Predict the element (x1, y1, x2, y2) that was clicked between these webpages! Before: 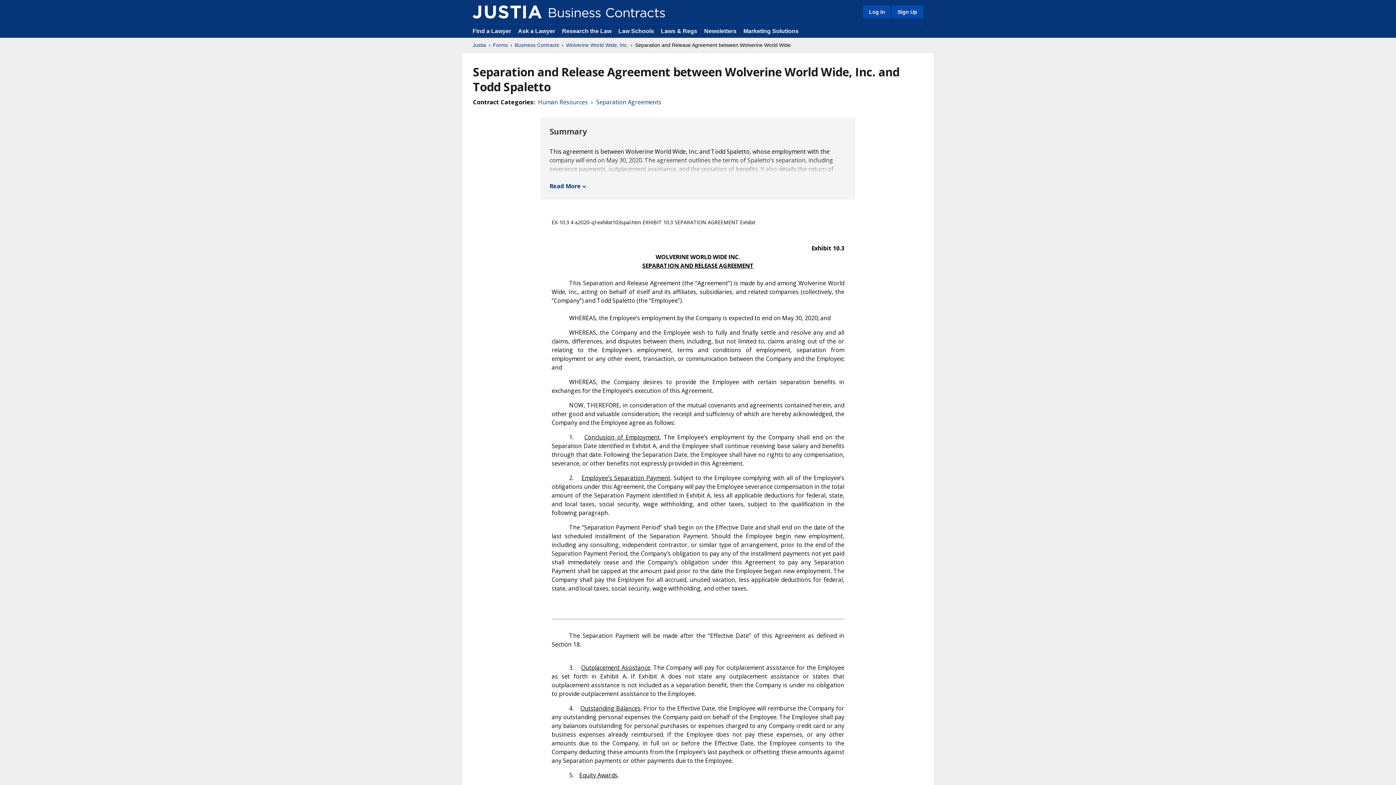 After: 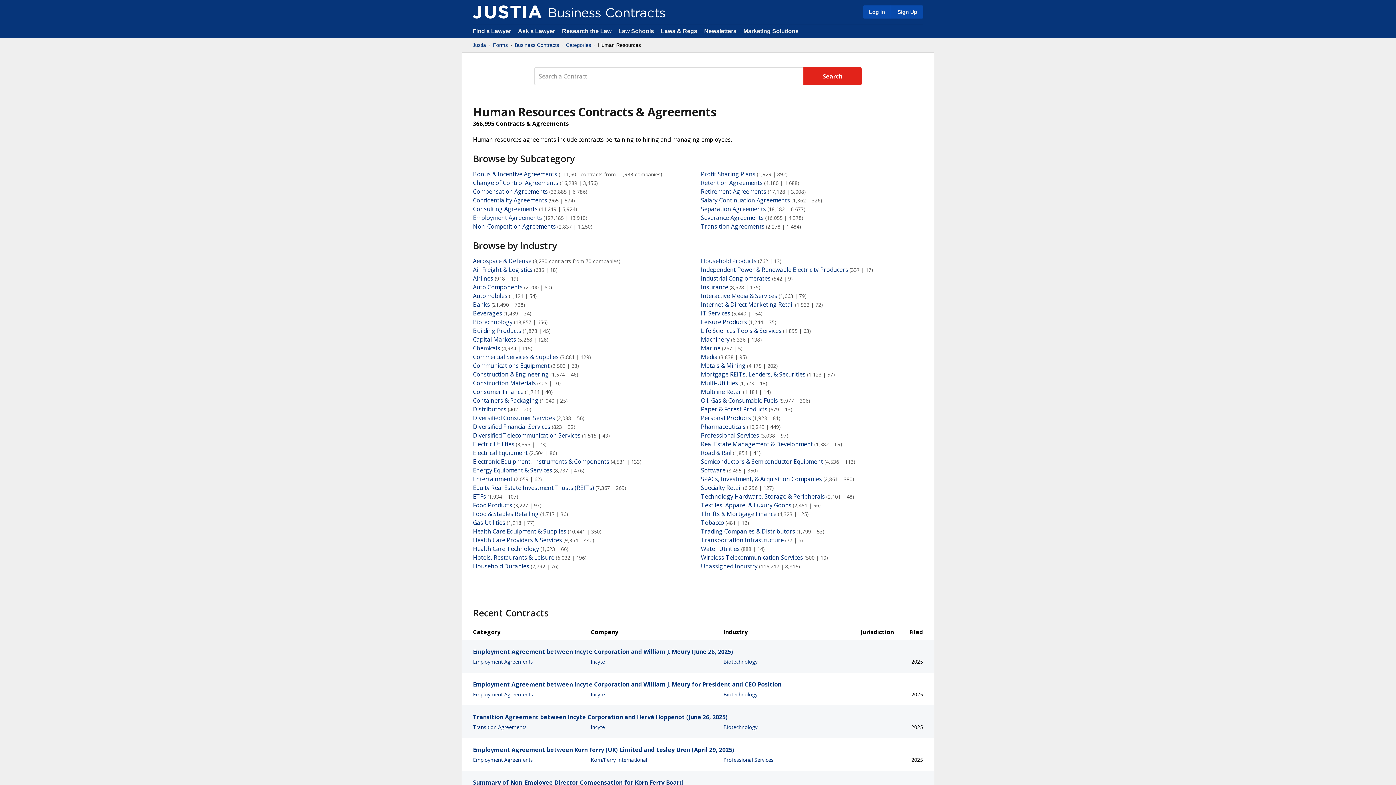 Action: bbox: (538, 97, 588, 106) label: Human Resources